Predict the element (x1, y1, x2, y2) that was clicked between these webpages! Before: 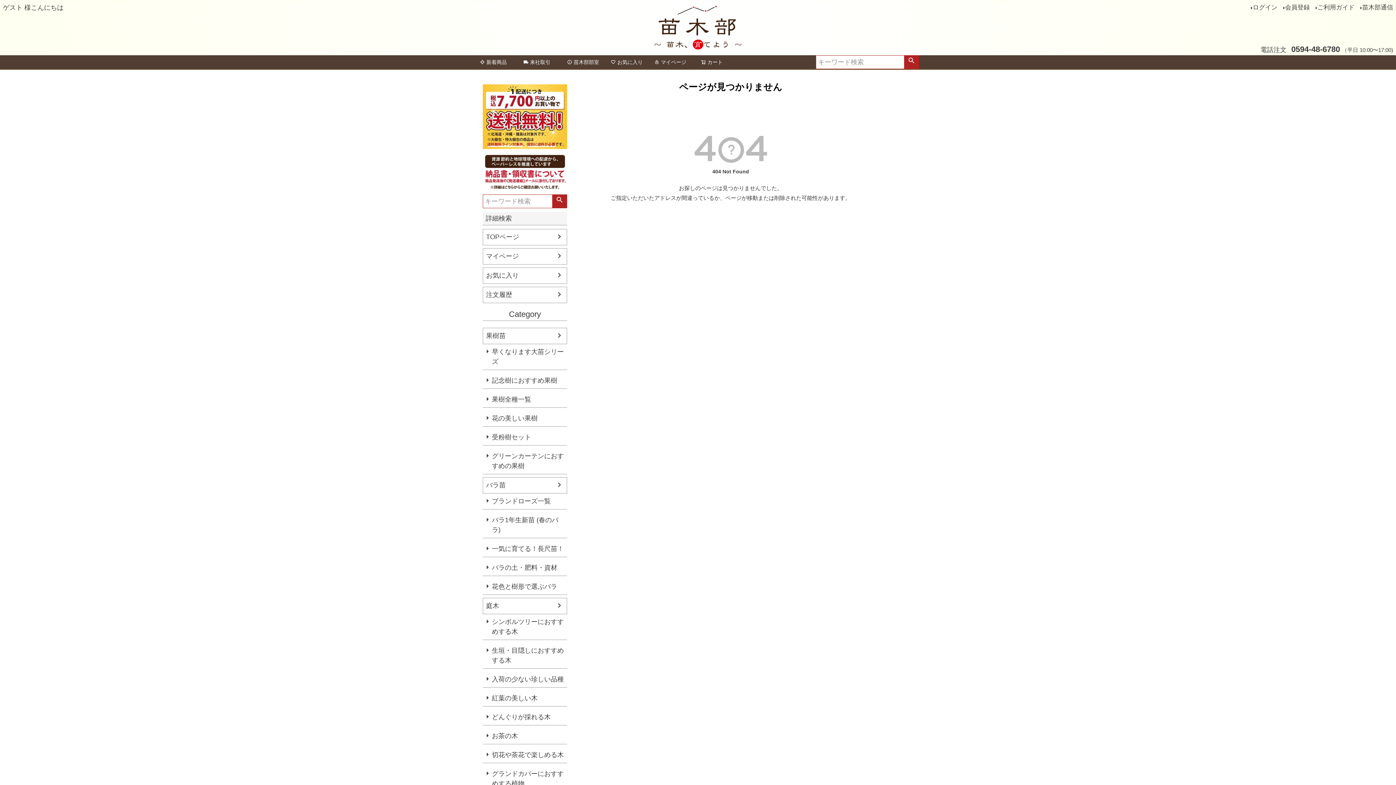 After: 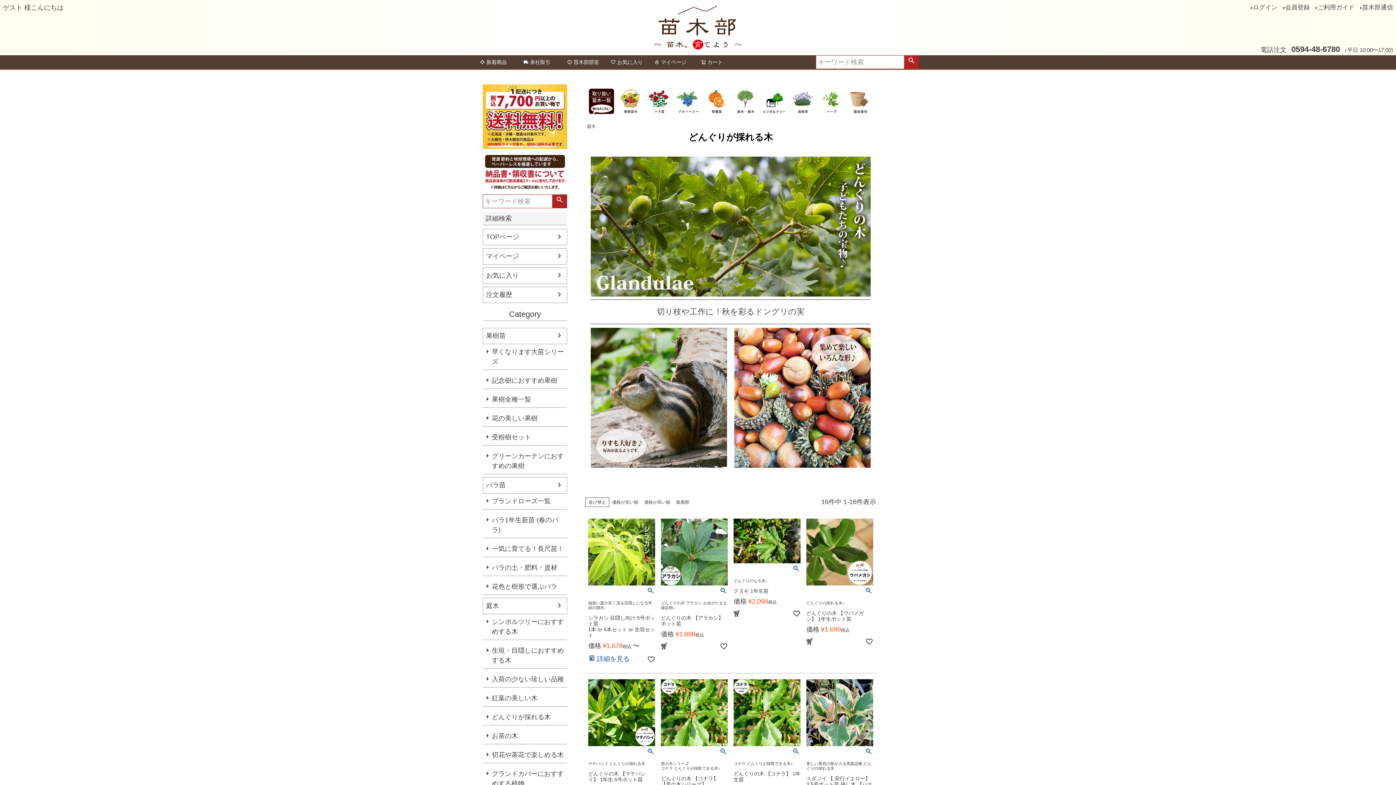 Action: bbox: (482, 709, 567, 725) label: どんぐりが採れる木